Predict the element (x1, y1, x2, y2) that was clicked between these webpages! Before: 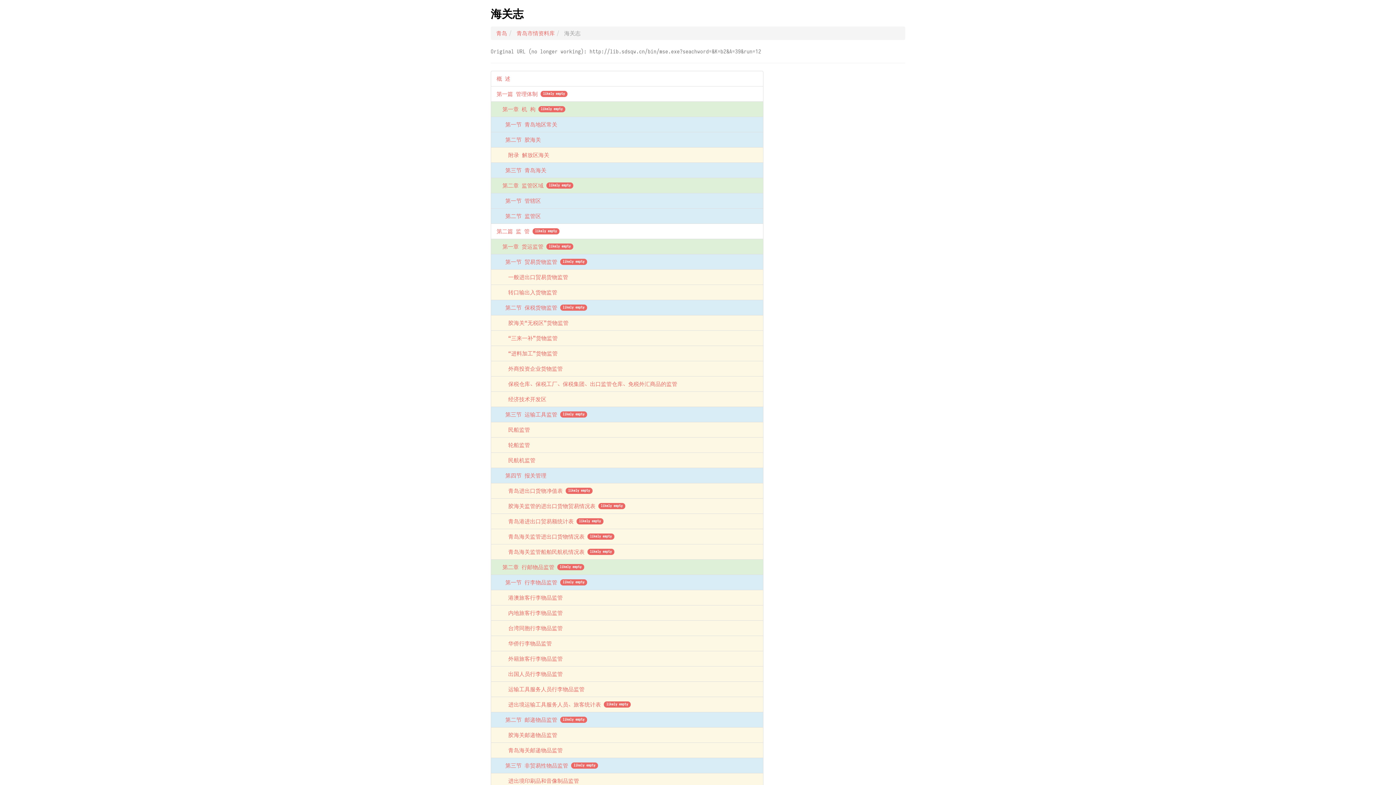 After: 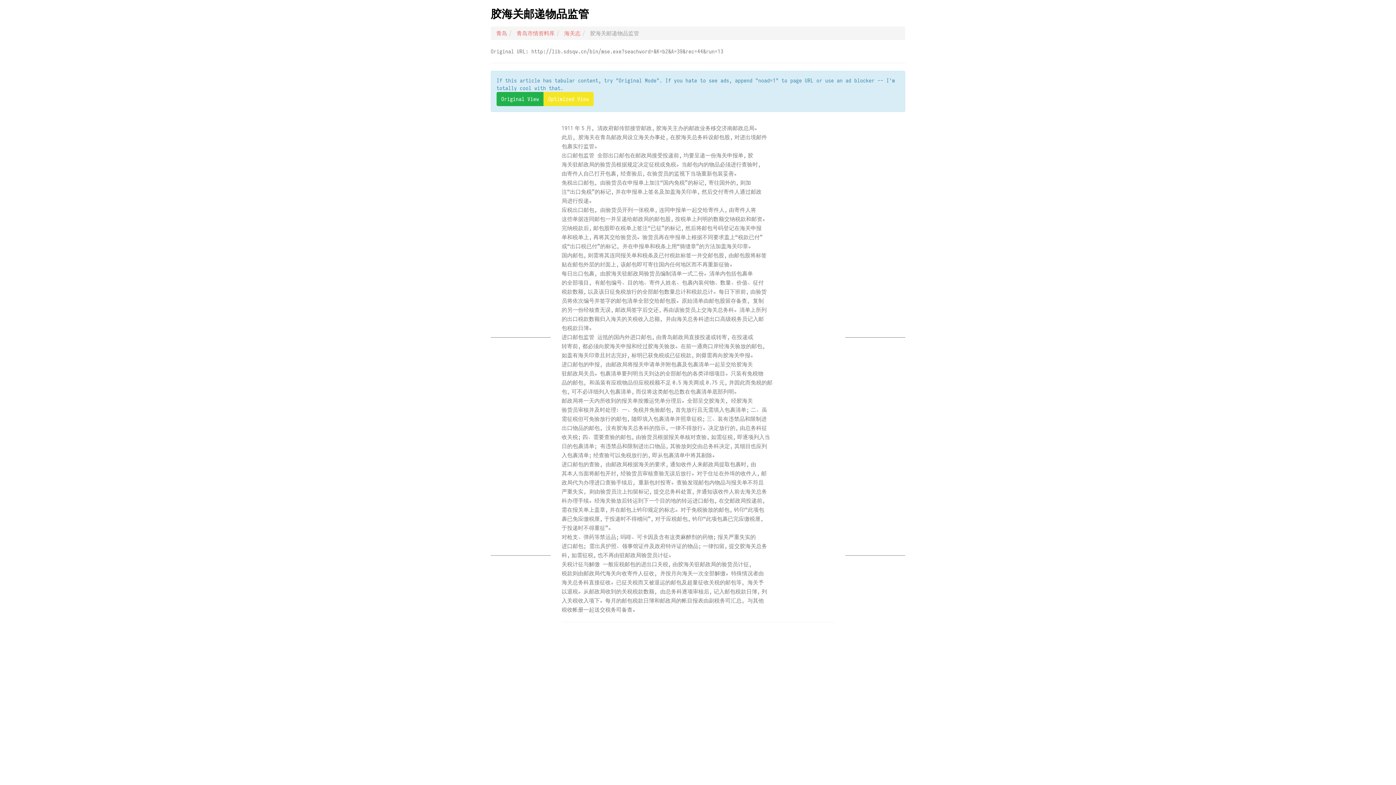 Action: bbox: (508, 732, 557, 738) label: 胶海关邮递物品监管